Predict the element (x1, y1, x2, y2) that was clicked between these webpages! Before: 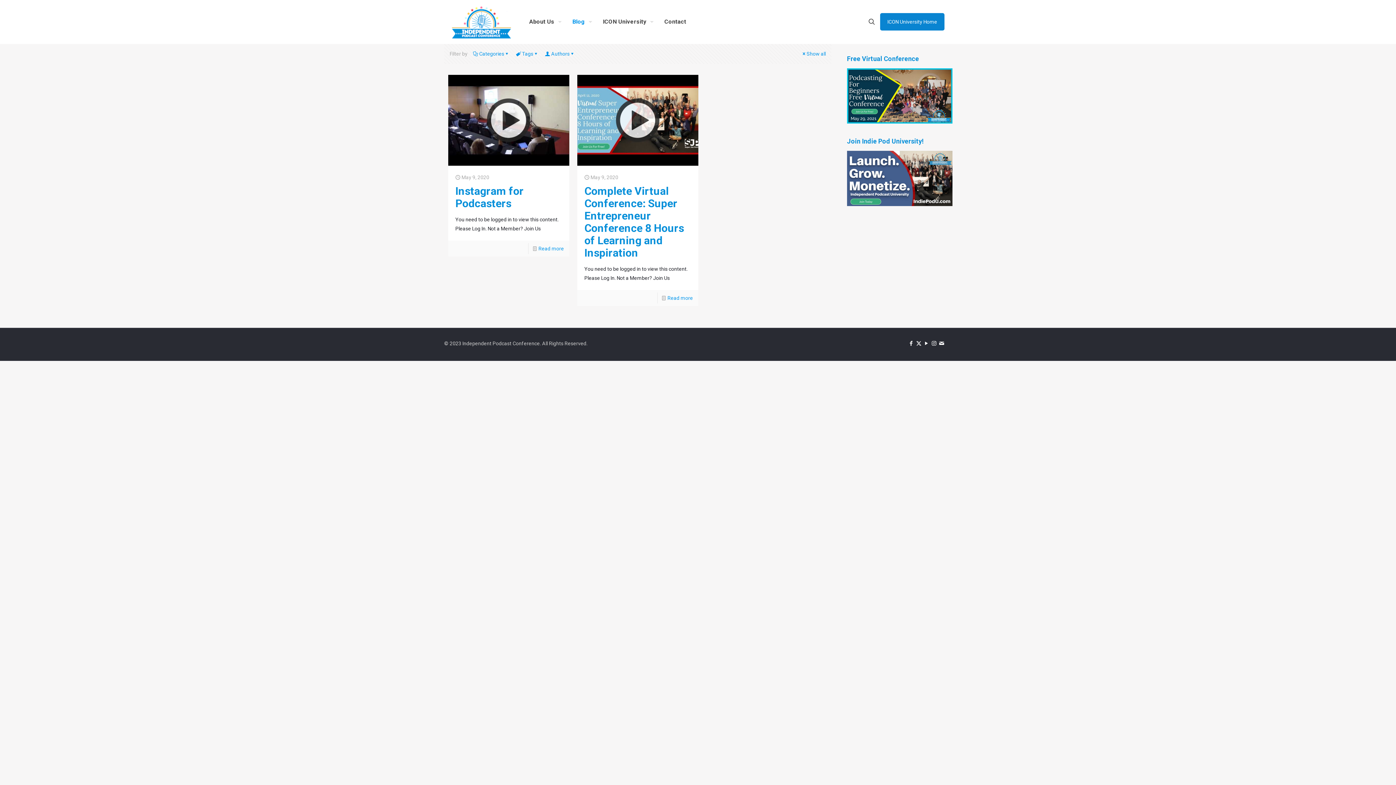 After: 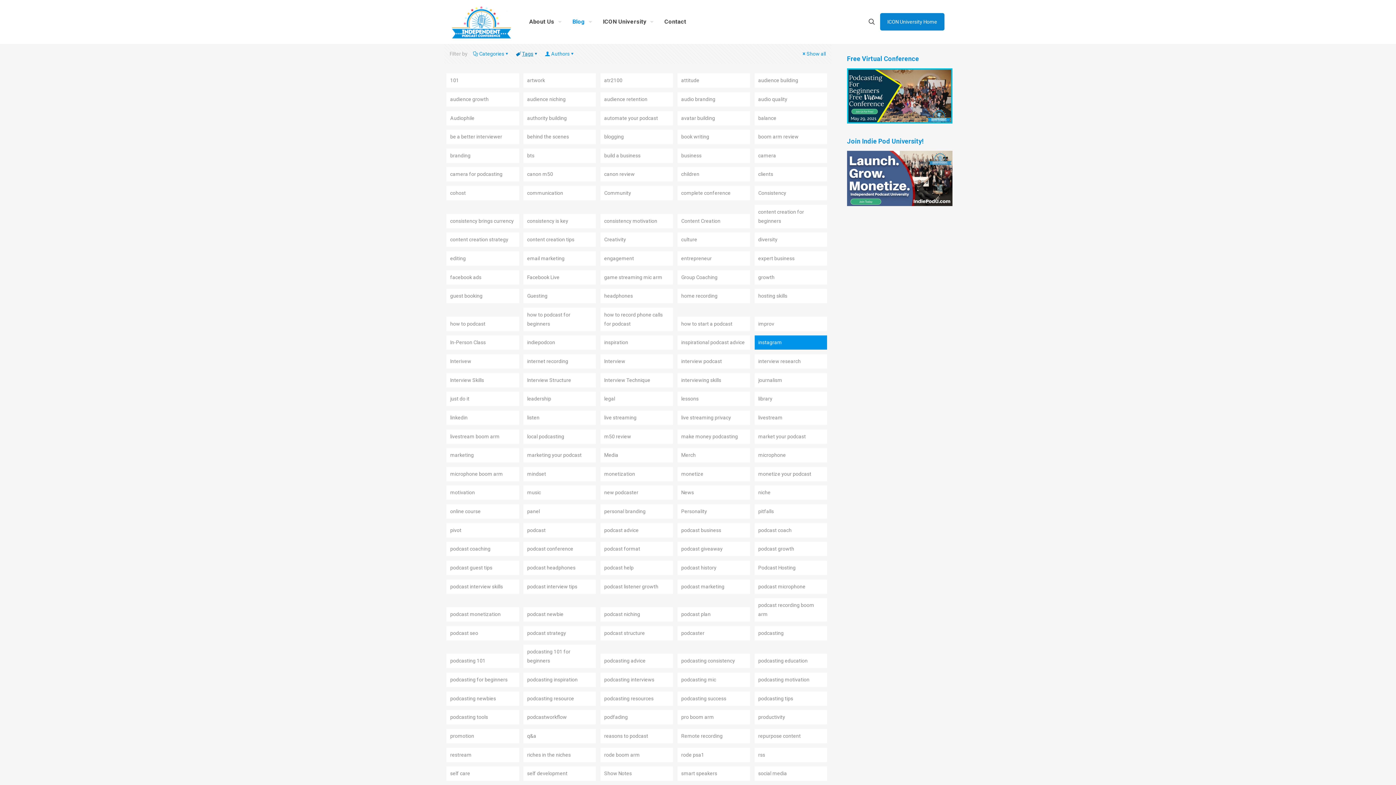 Action: label: Tags bbox: (516, 50, 539, 56)